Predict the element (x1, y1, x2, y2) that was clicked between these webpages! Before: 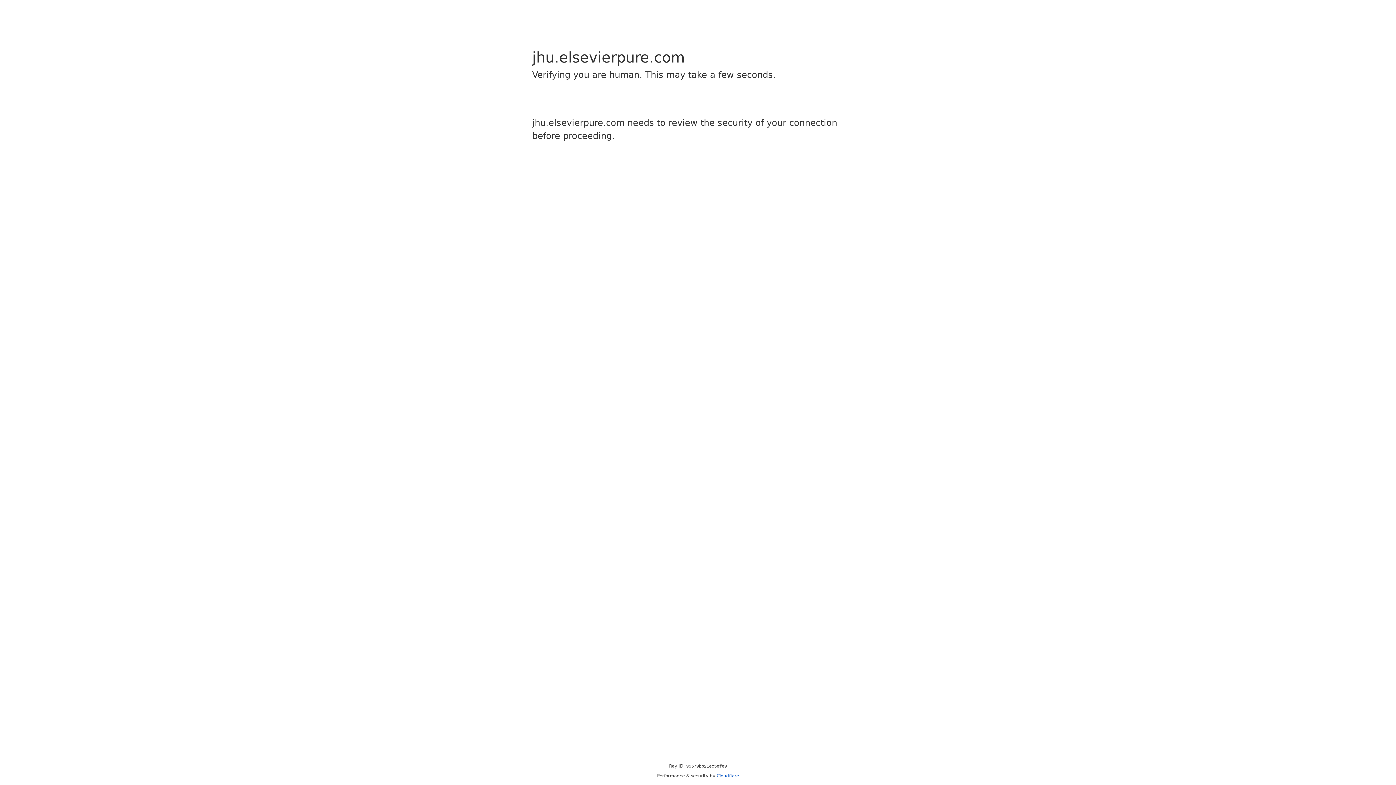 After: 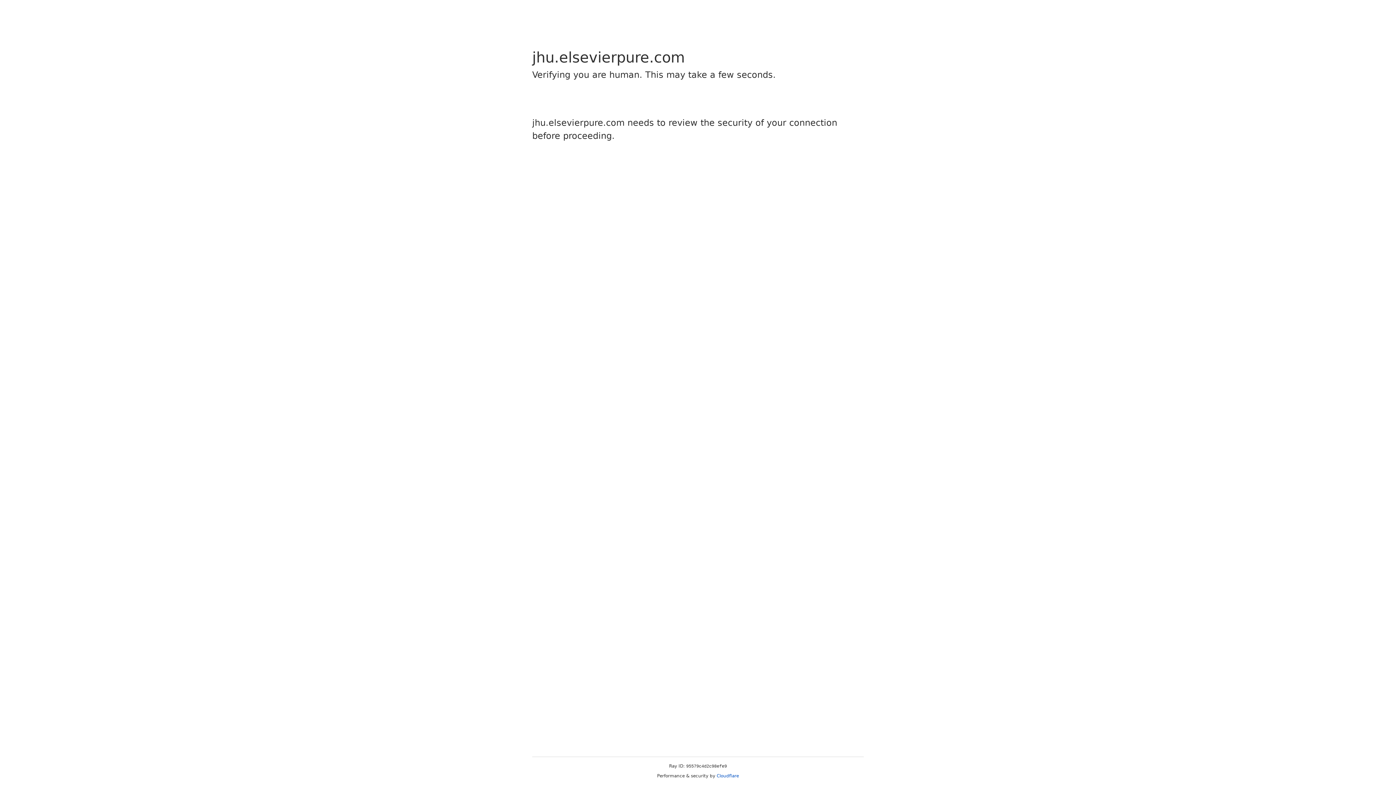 Action: bbox: (716, 773, 739, 778) label: Cloudflare